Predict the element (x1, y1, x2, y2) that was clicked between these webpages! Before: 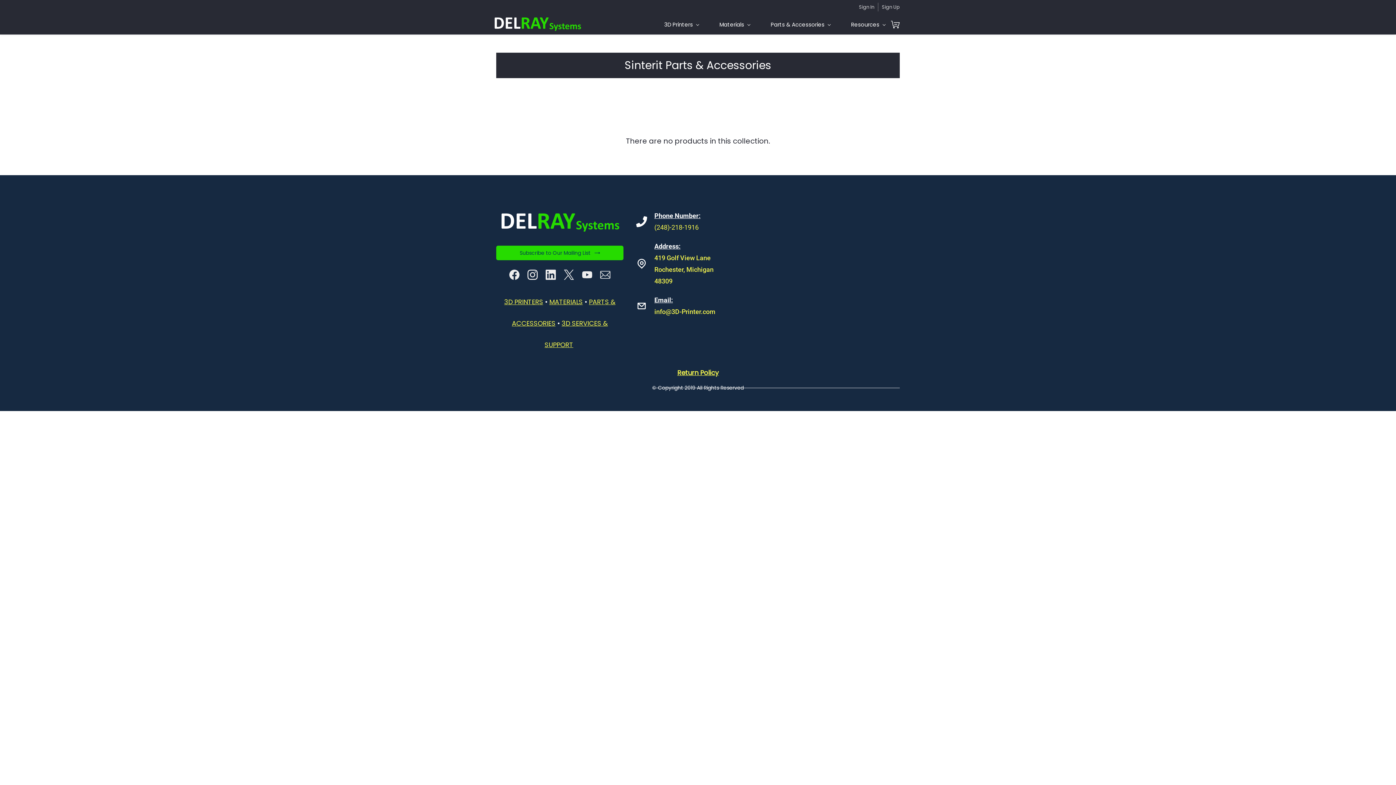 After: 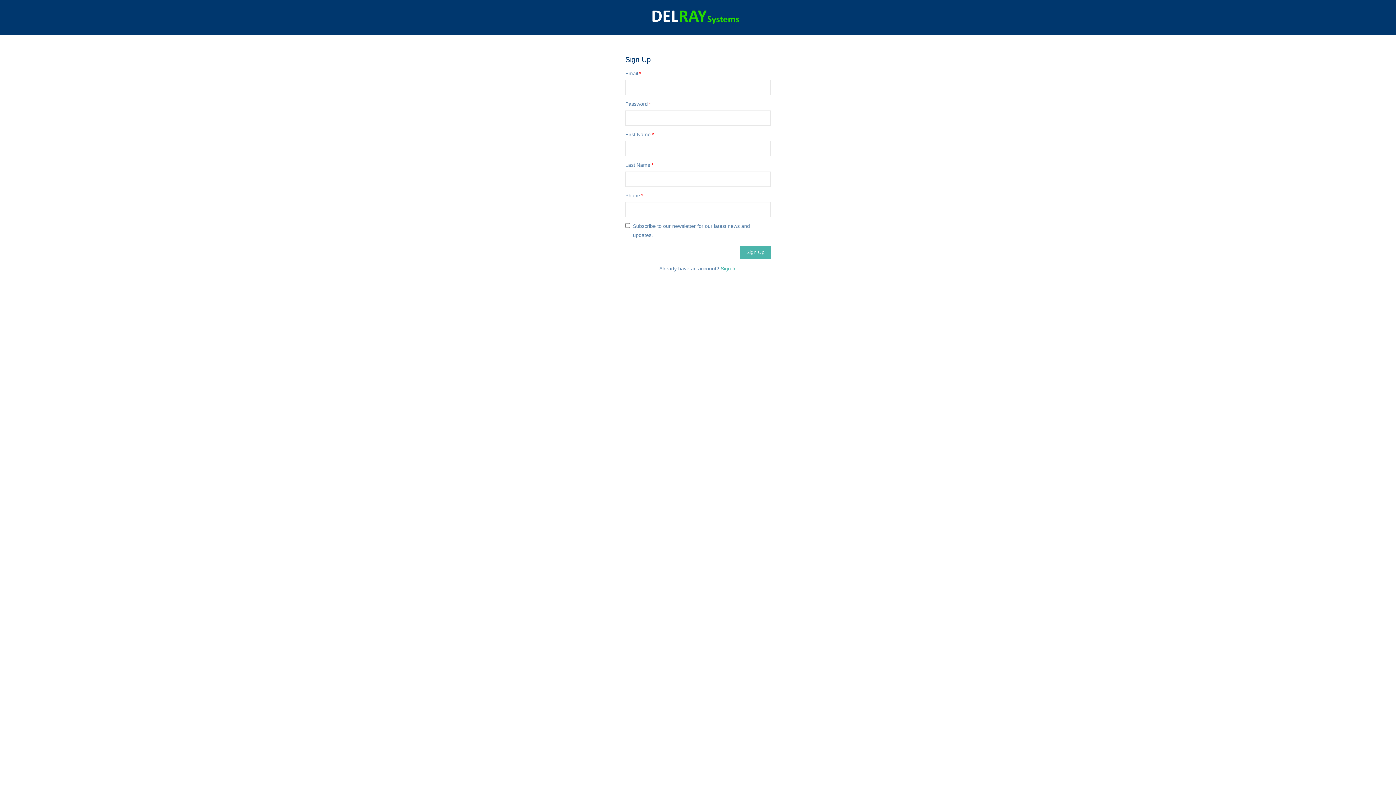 Action: bbox: (882, 2, 900, 11) label: Sign Up